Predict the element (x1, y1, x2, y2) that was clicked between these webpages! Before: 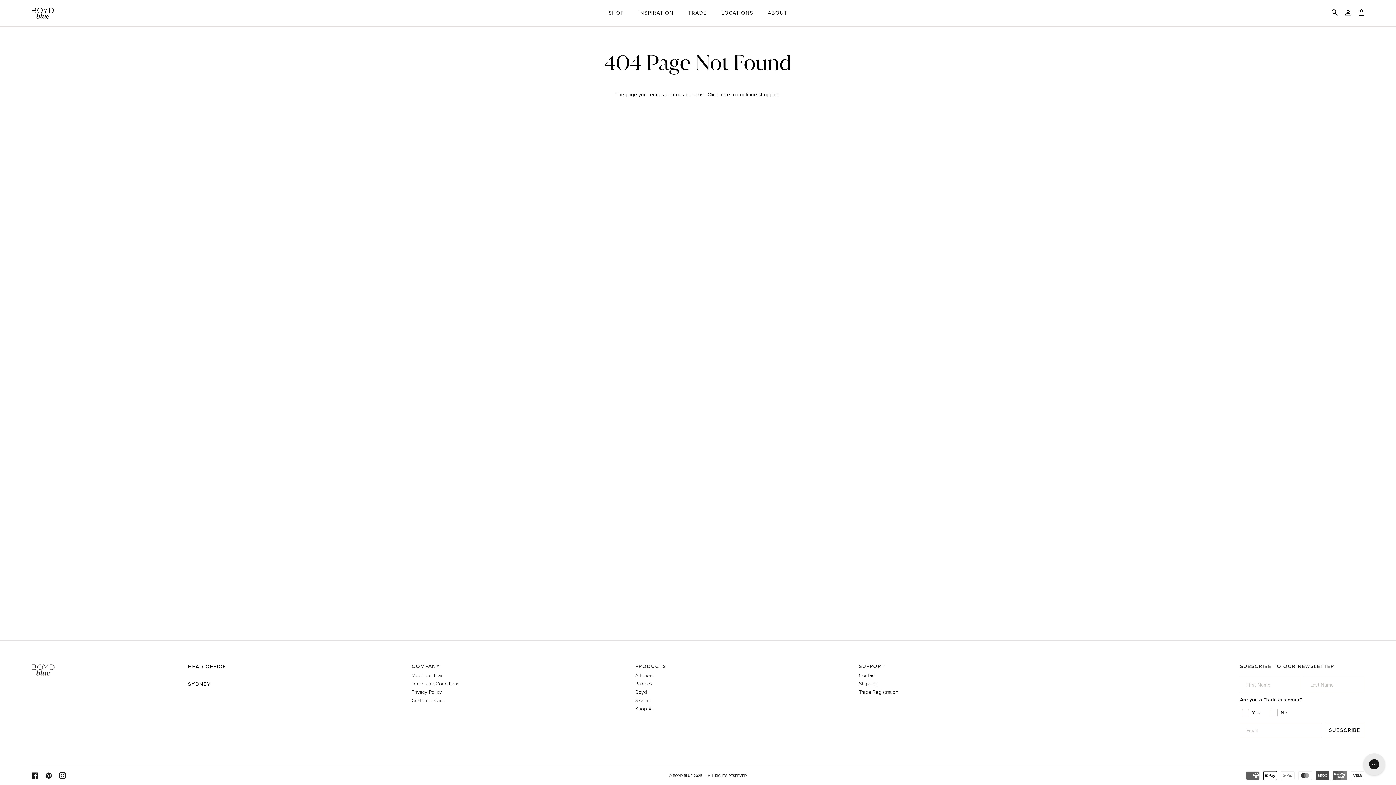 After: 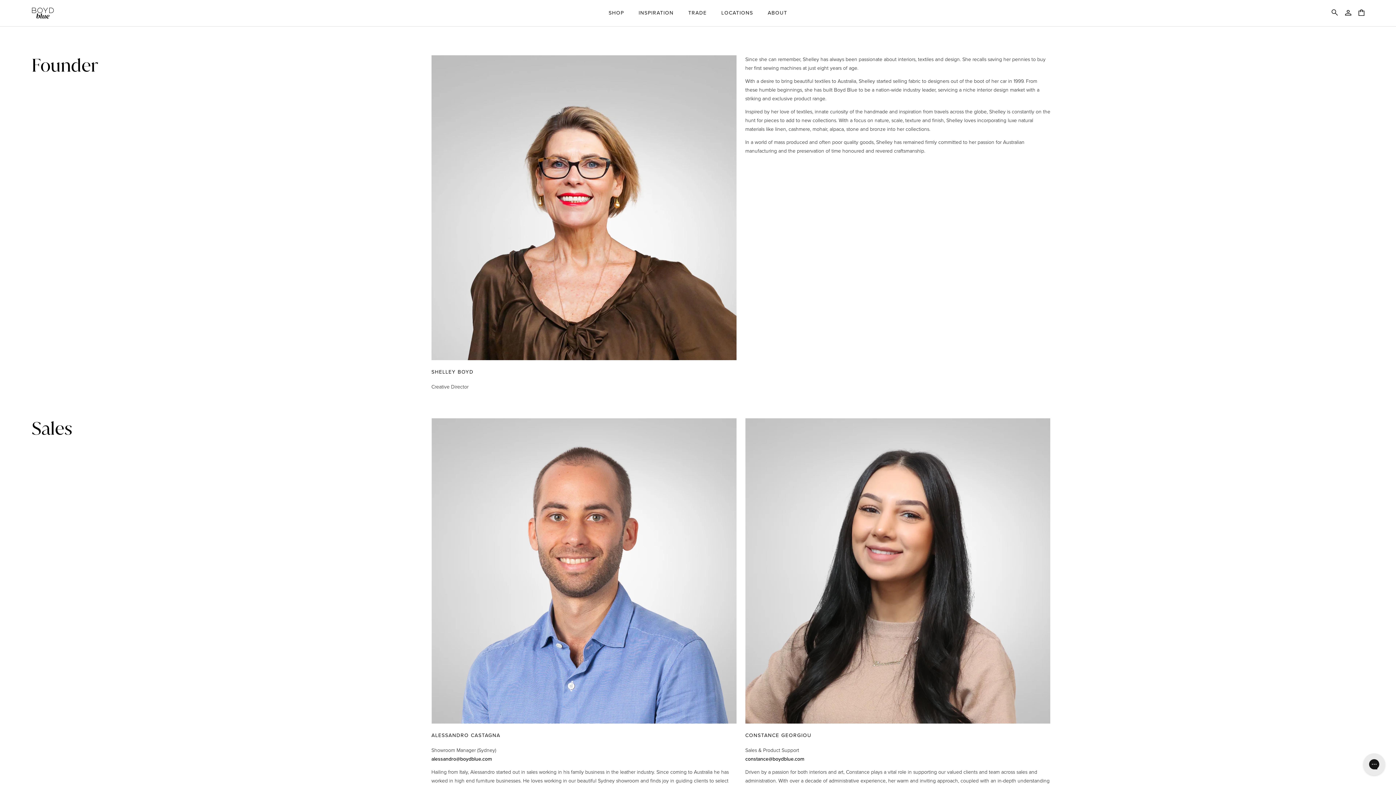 Action: label: Meet our Team bbox: (411, 672, 444, 679)